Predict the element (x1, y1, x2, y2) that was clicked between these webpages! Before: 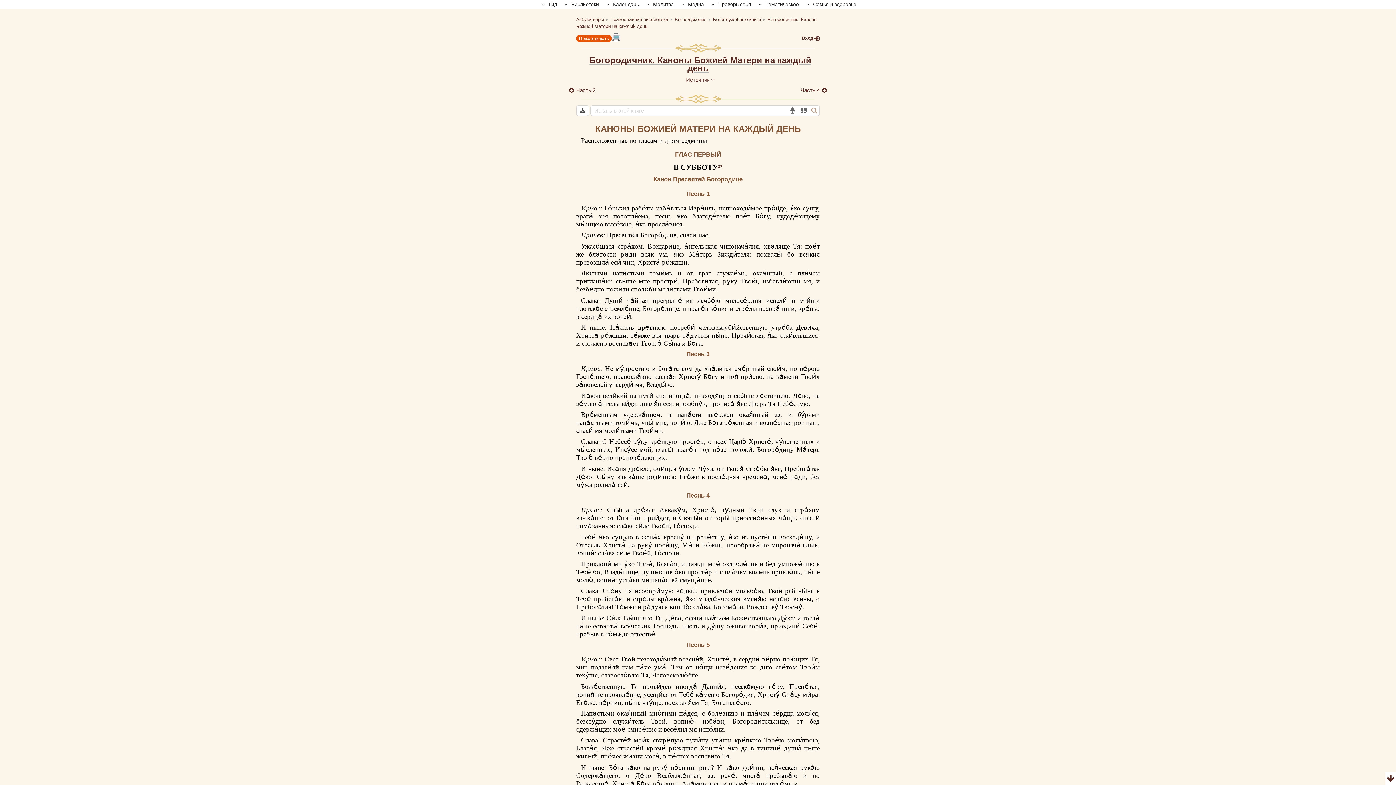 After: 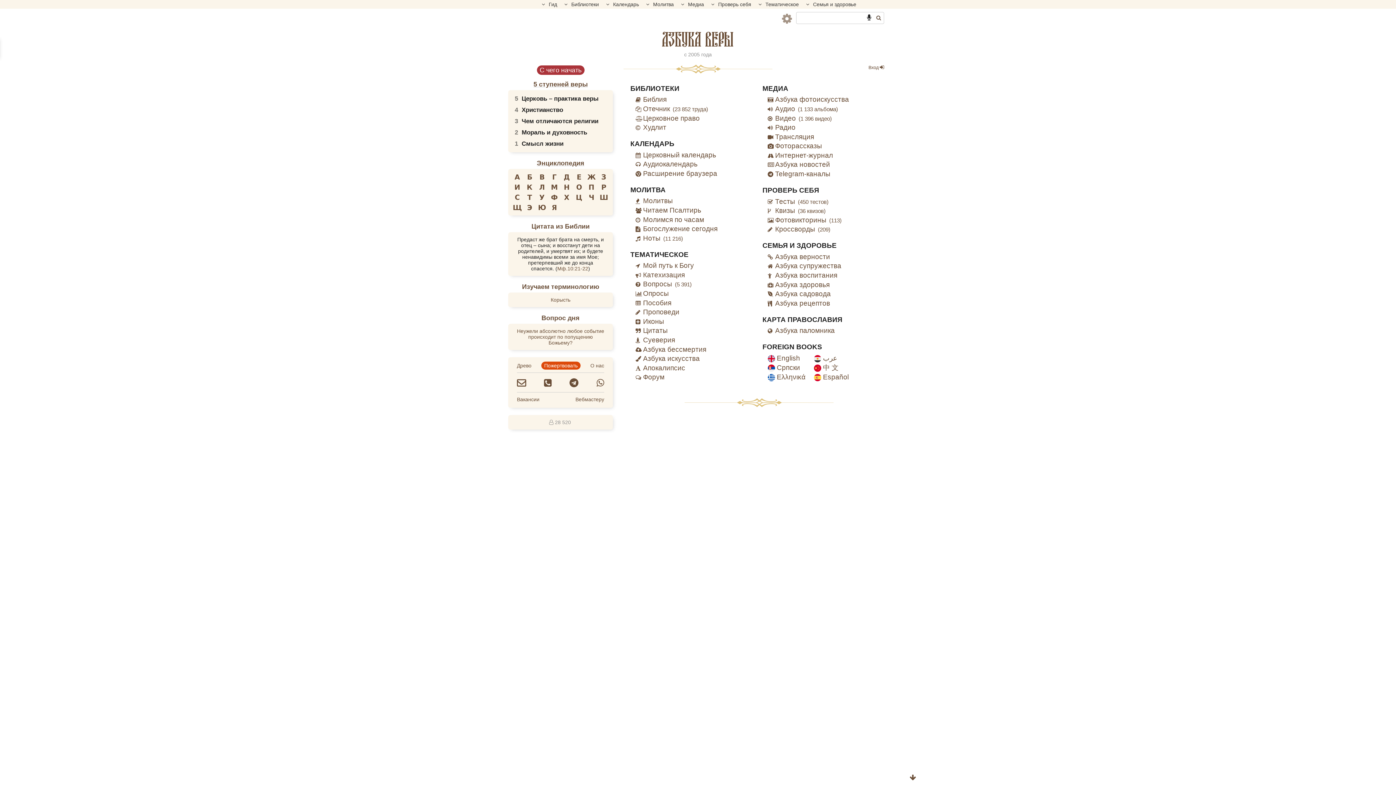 Action: bbox: (576, 14, 605, 24) label: Азбука веры 